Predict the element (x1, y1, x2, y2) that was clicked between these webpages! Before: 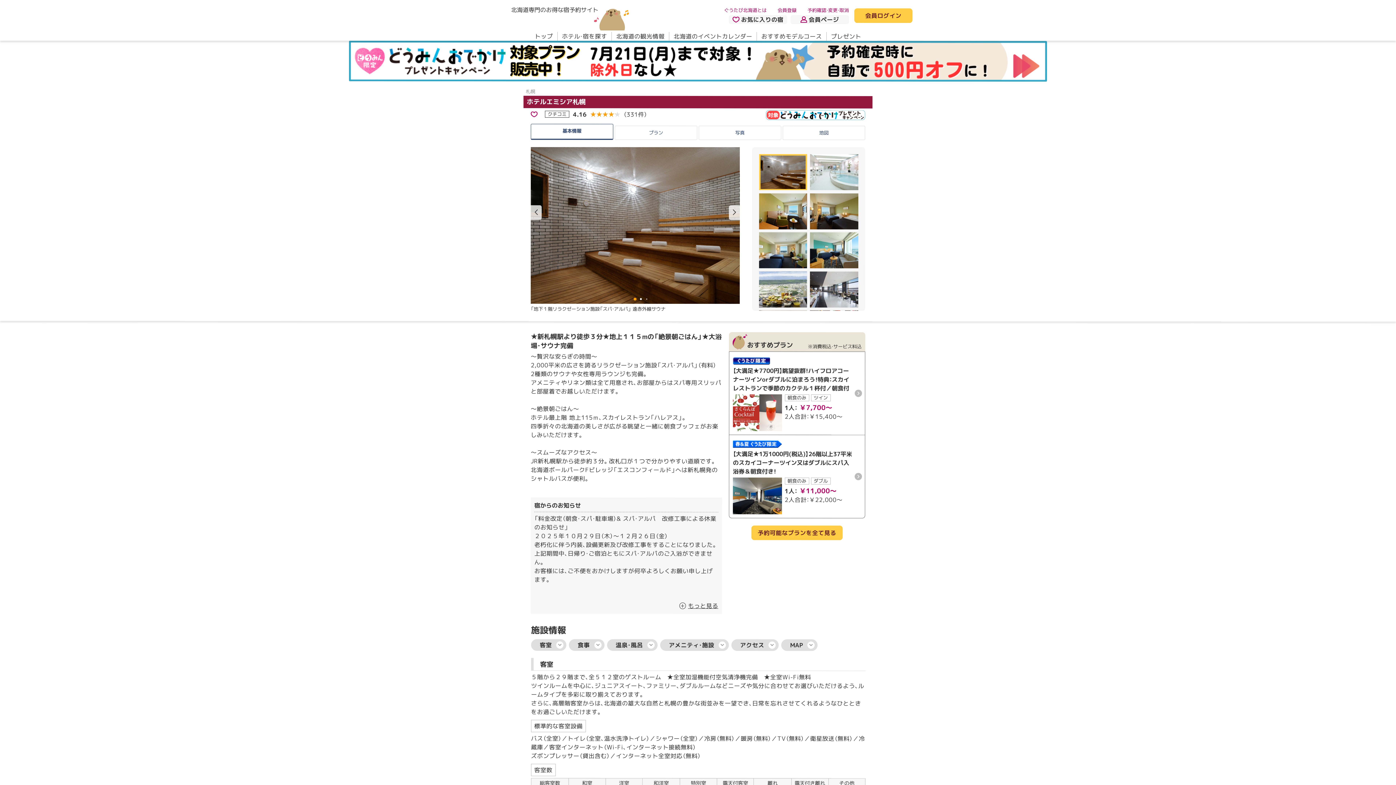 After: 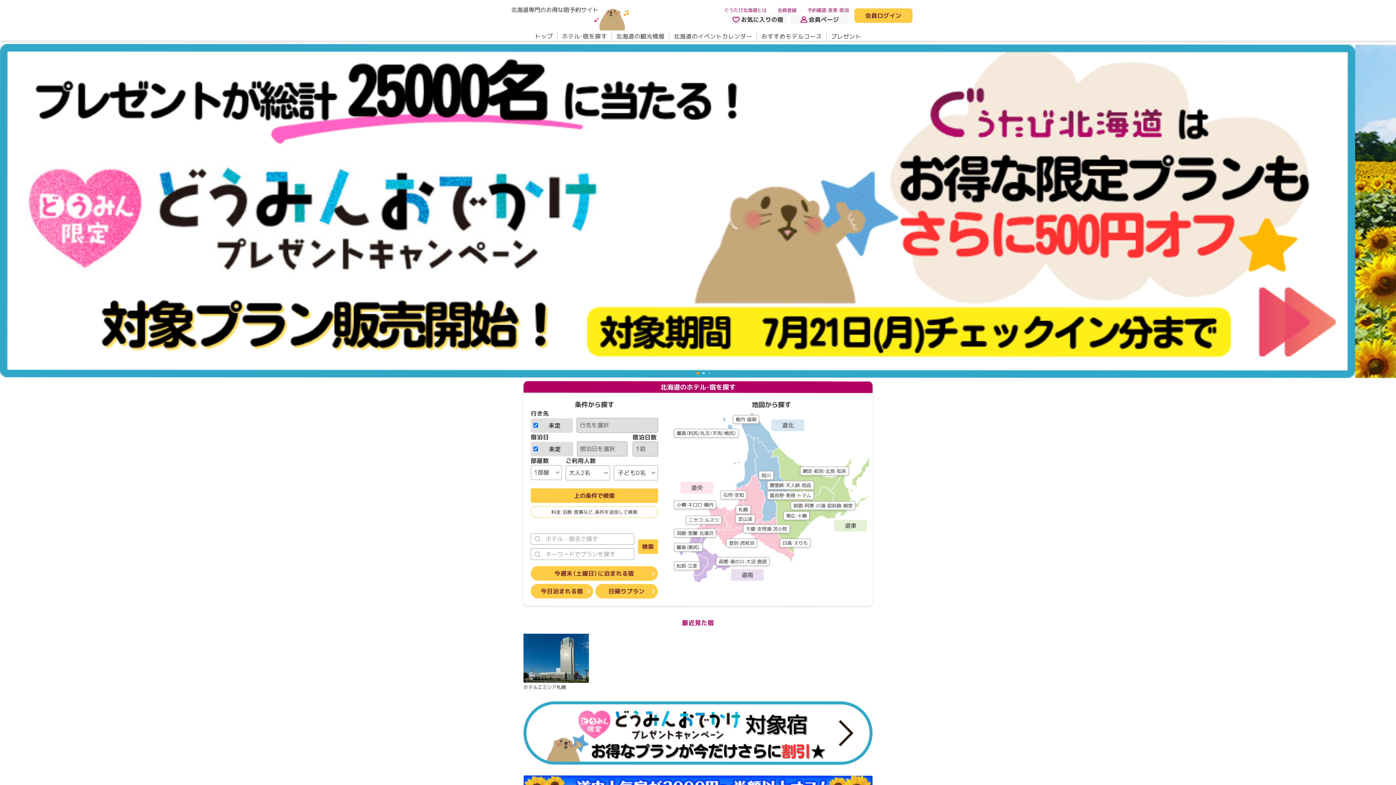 Action: label: 北海道専門のお得な宿予約サイト bbox: (483, 5, 594, 32)